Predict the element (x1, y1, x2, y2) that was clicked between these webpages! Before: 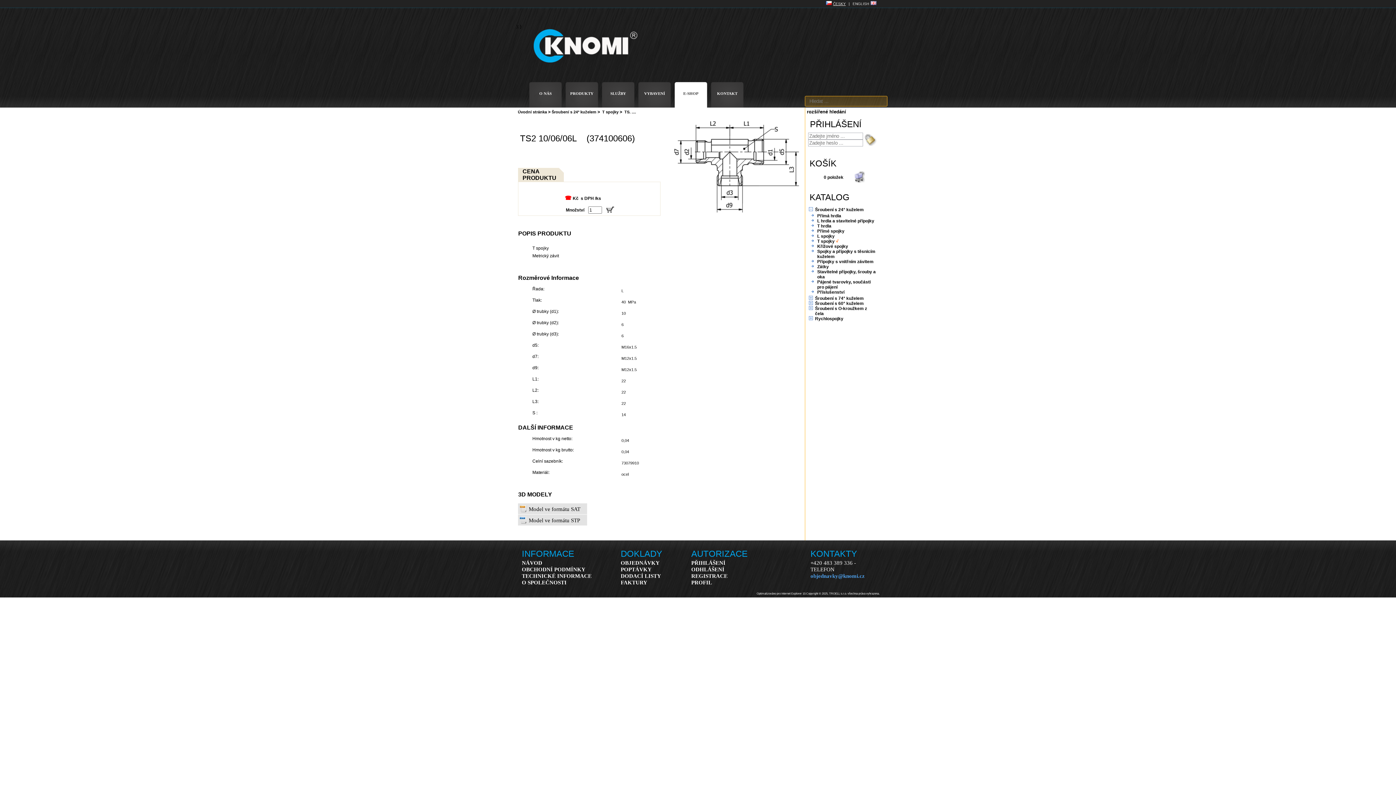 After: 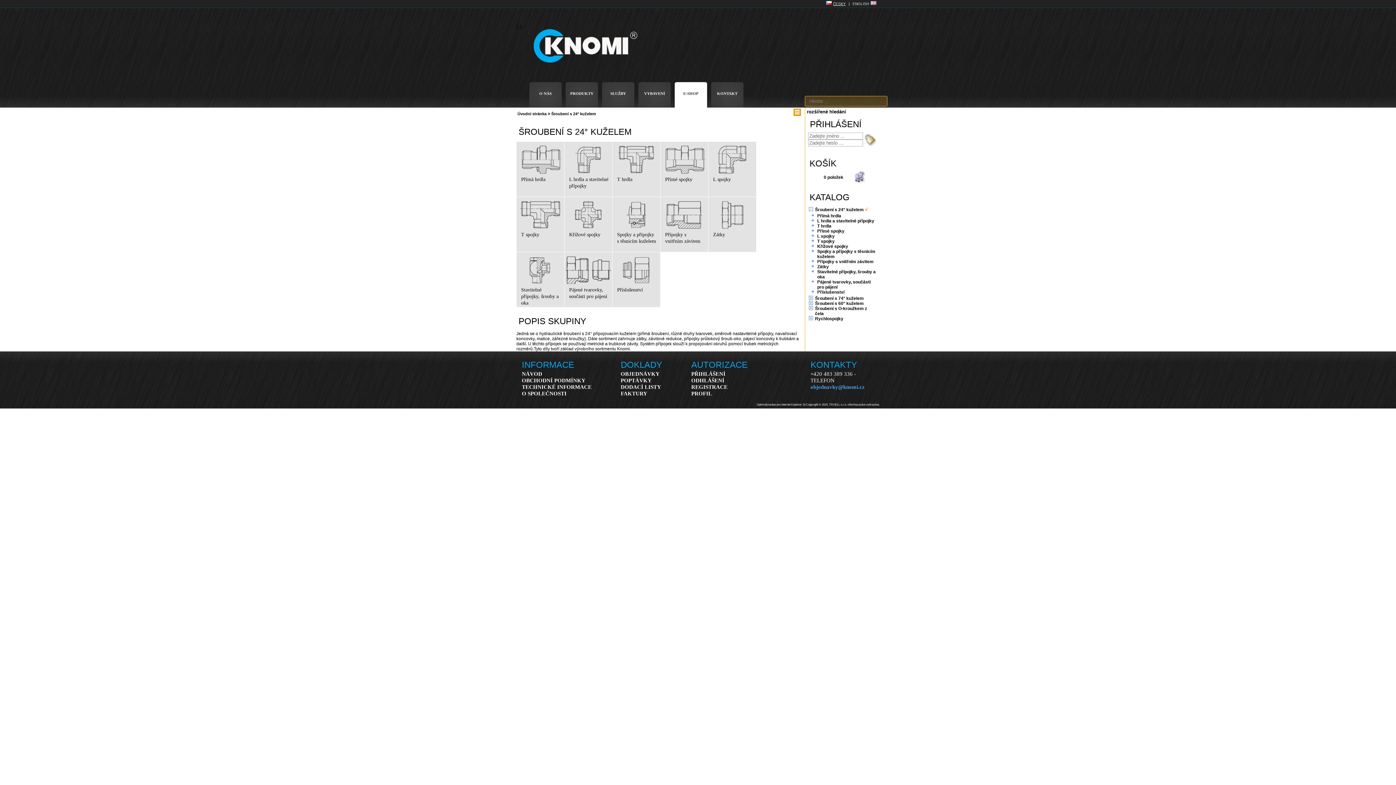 Action: label: Šroubení s 24° kuželem bbox: (551, 109, 596, 114)